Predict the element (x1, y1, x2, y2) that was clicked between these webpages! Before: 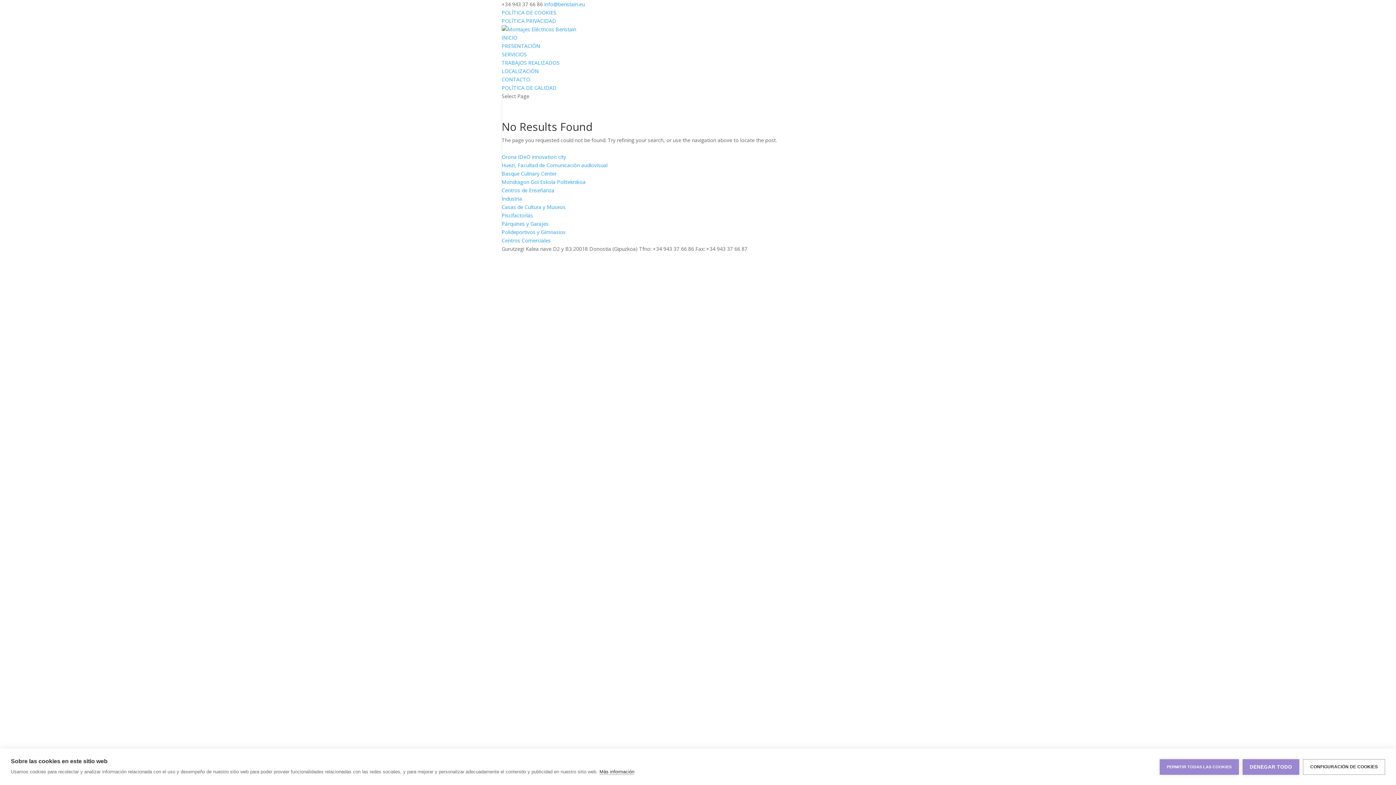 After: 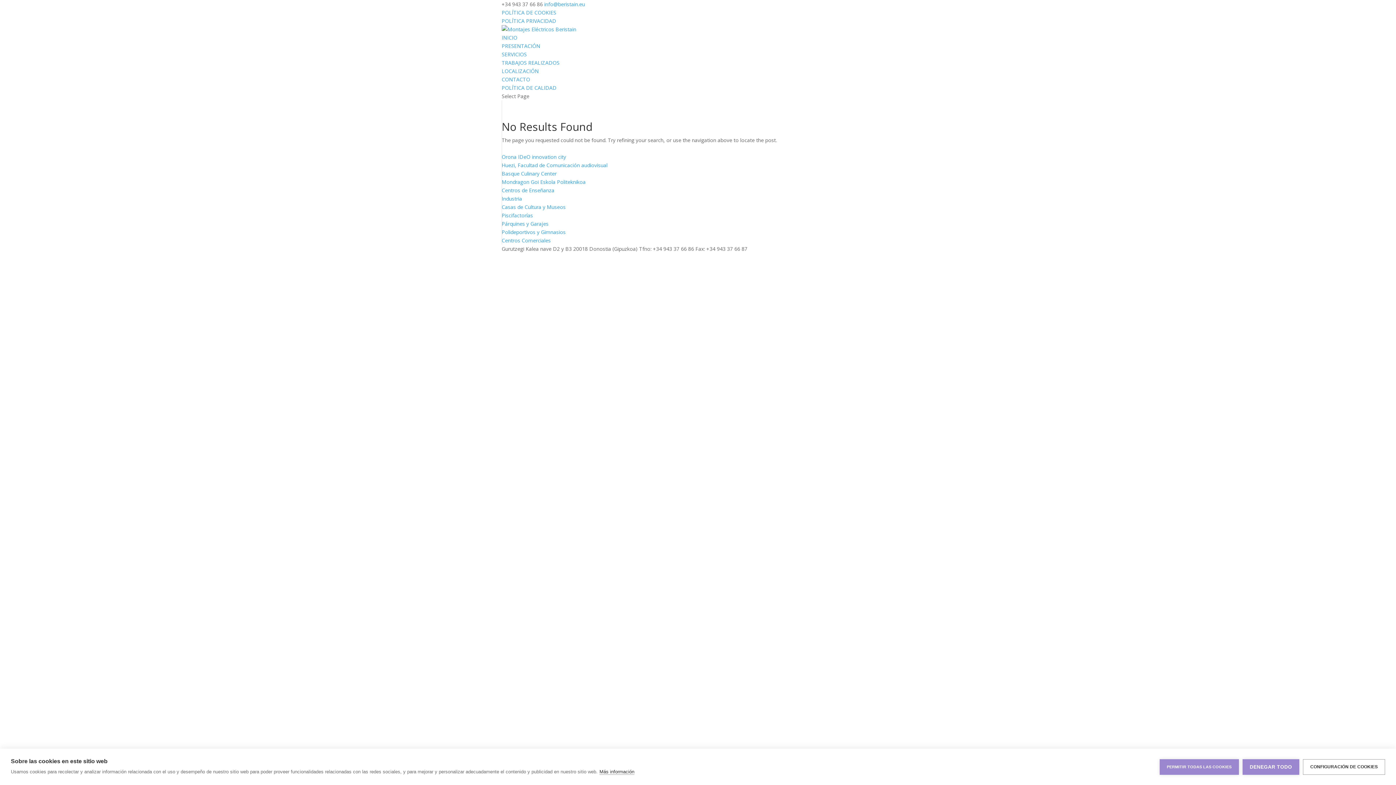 Action: label: info@beristain.eu bbox: (544, 0, 585, 7)